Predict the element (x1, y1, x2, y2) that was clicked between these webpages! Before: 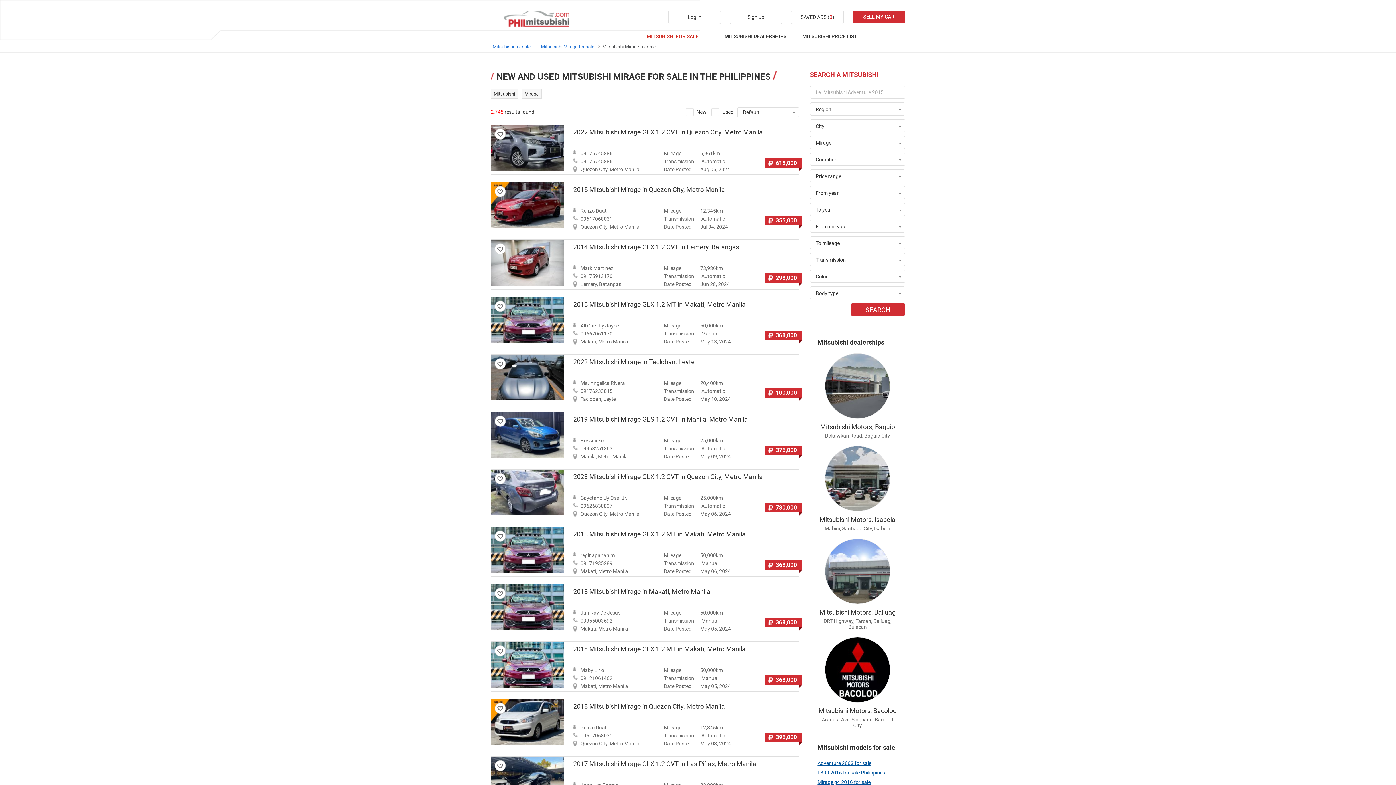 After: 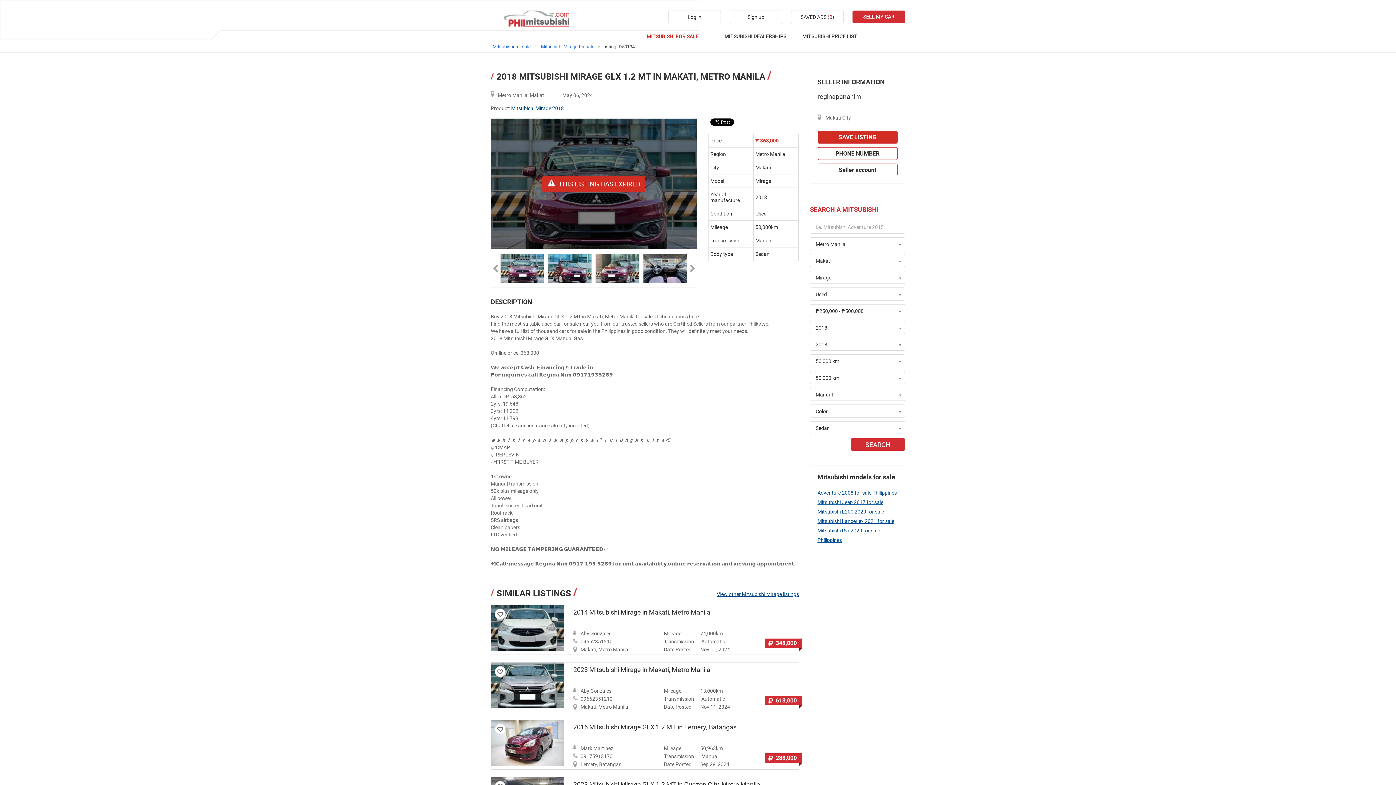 Action: label: 2018 Mitsubishi Mirage GLX 1.2 MT in Makati, Metro Manila bbox: (573, 531, 798, 545)